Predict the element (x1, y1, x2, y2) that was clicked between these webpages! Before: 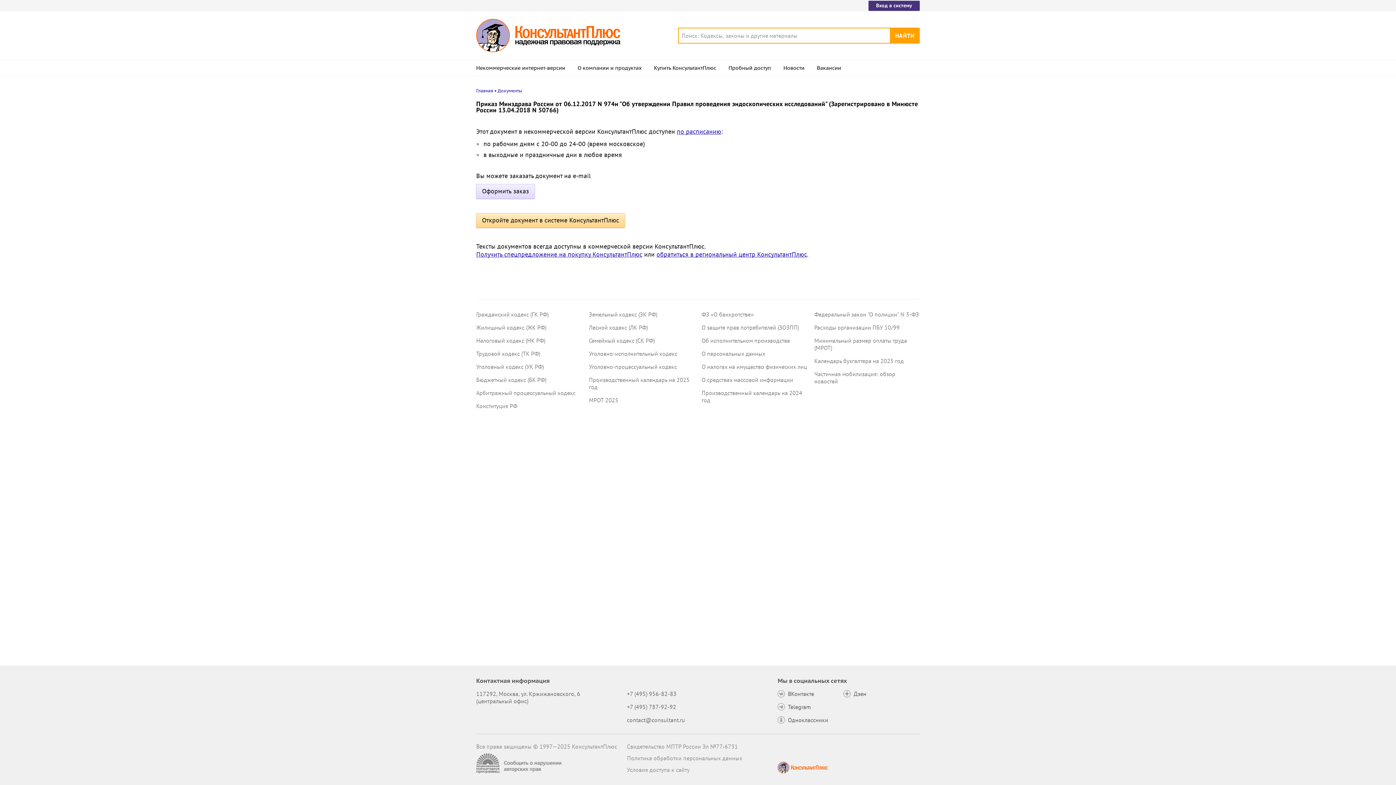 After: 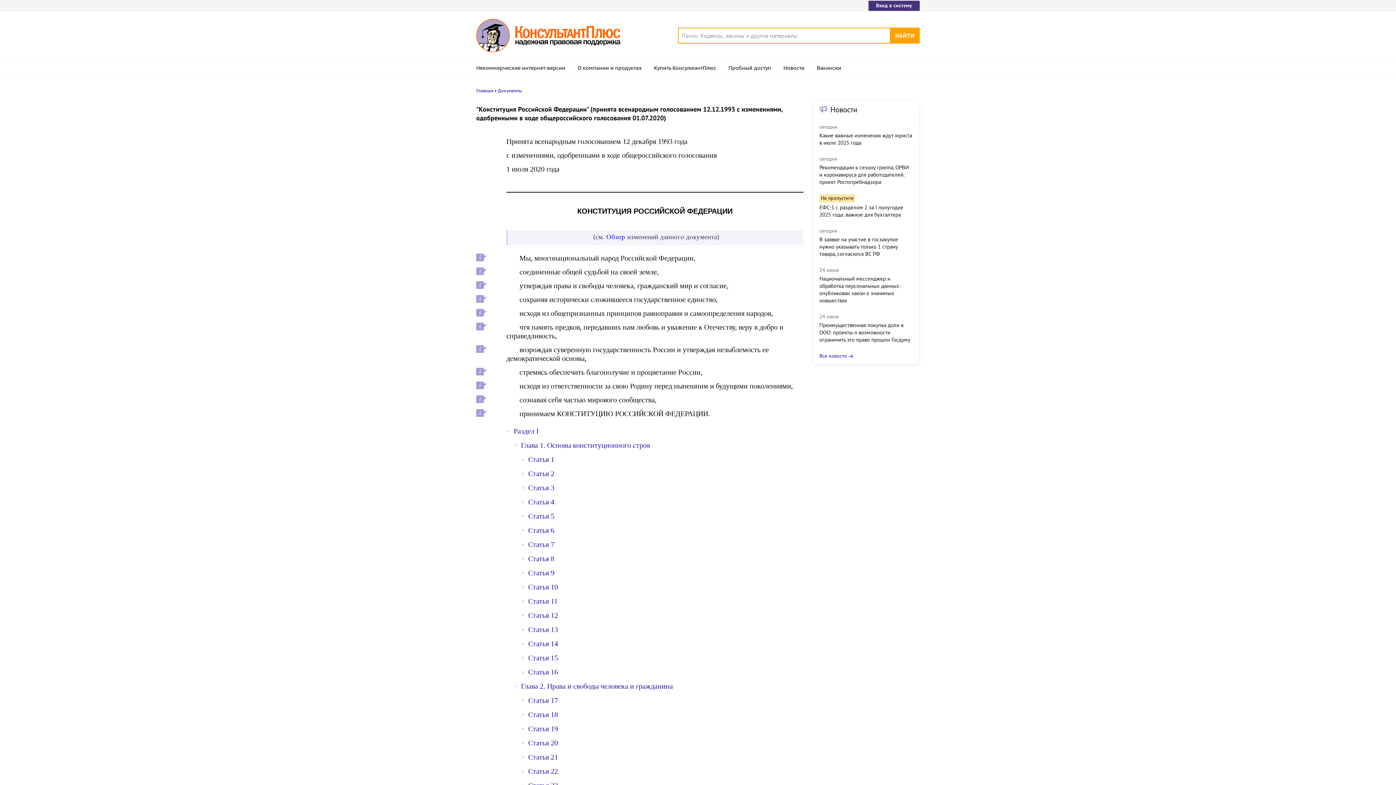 Action: label: Конституция РФ bbox: (476, 402, 517, 409)